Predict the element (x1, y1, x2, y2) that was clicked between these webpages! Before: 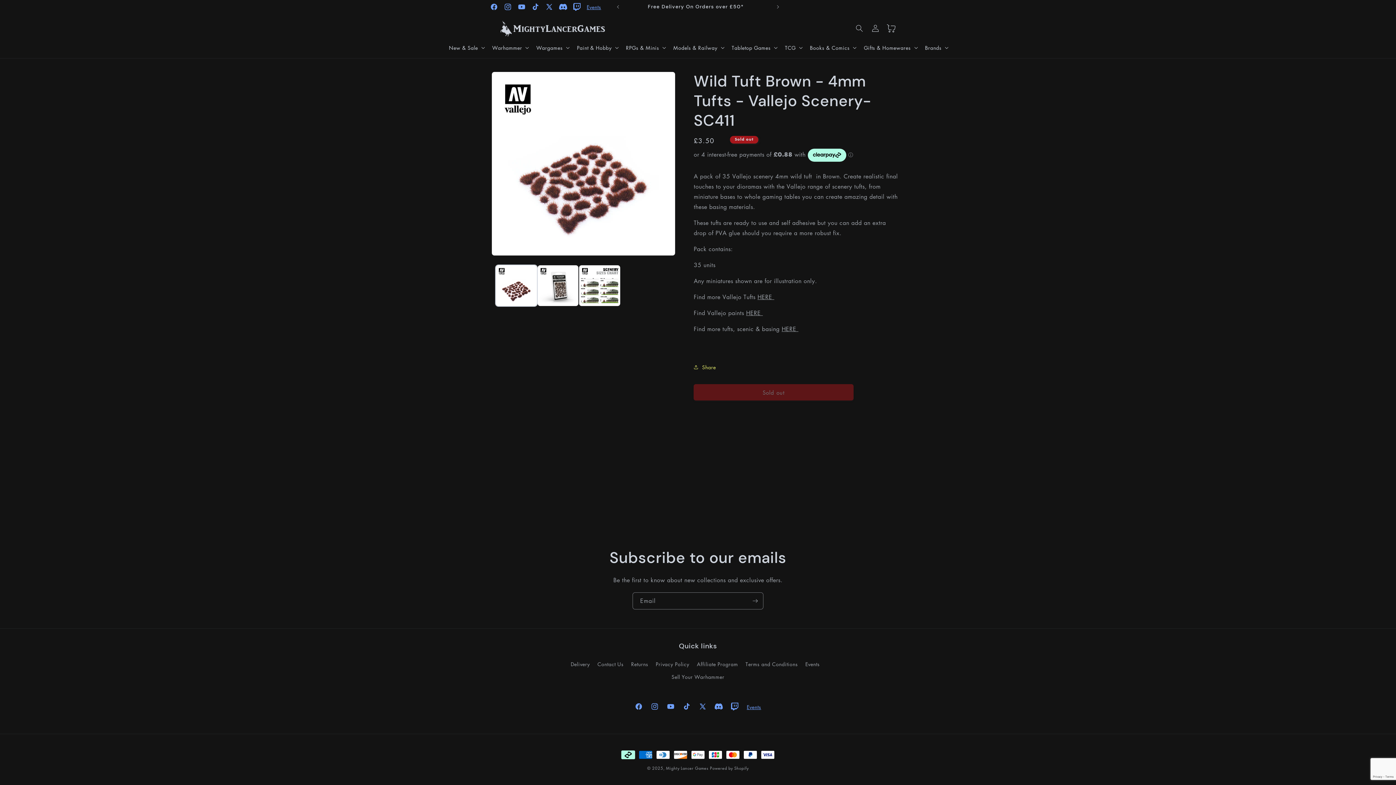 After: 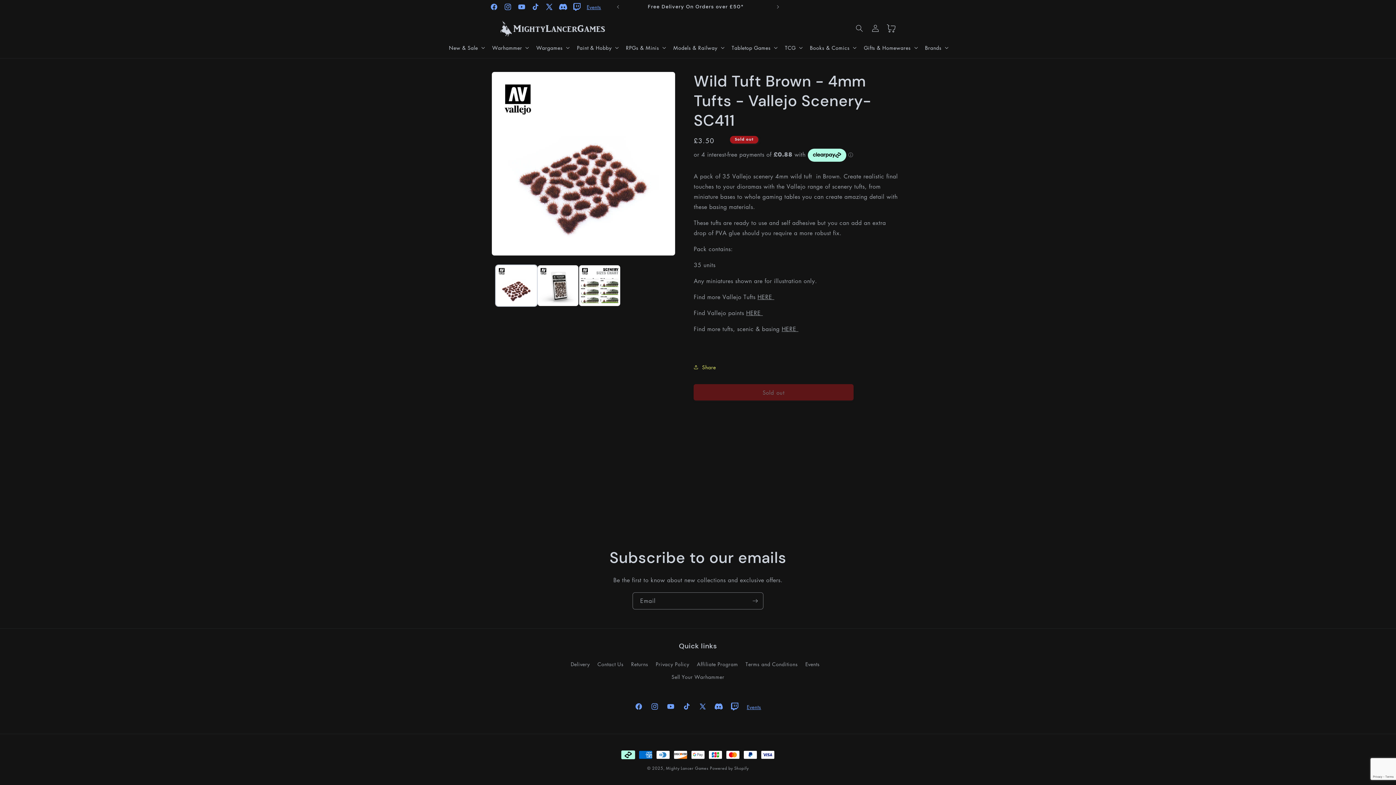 Action: label: X (Twitter) bbox: (542, 0, 556, 13)